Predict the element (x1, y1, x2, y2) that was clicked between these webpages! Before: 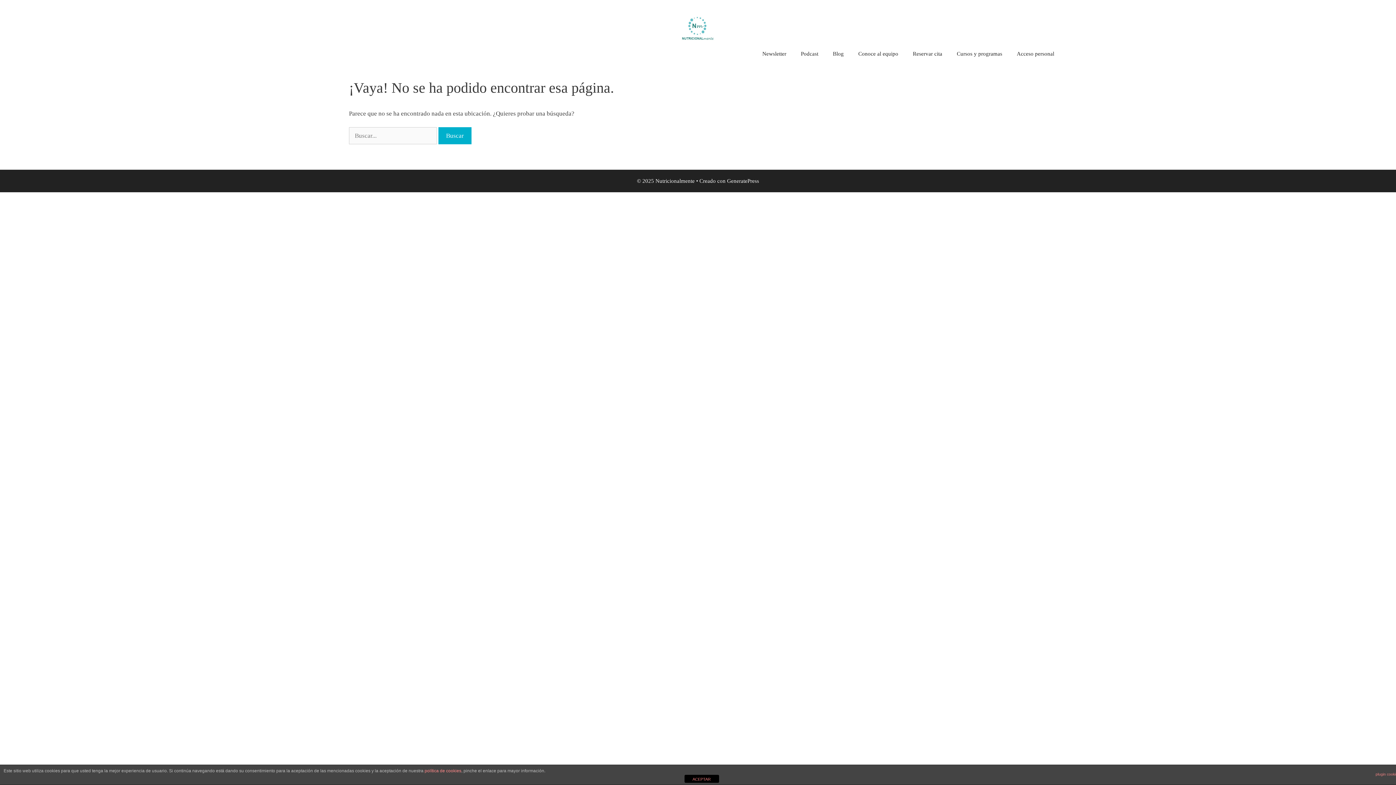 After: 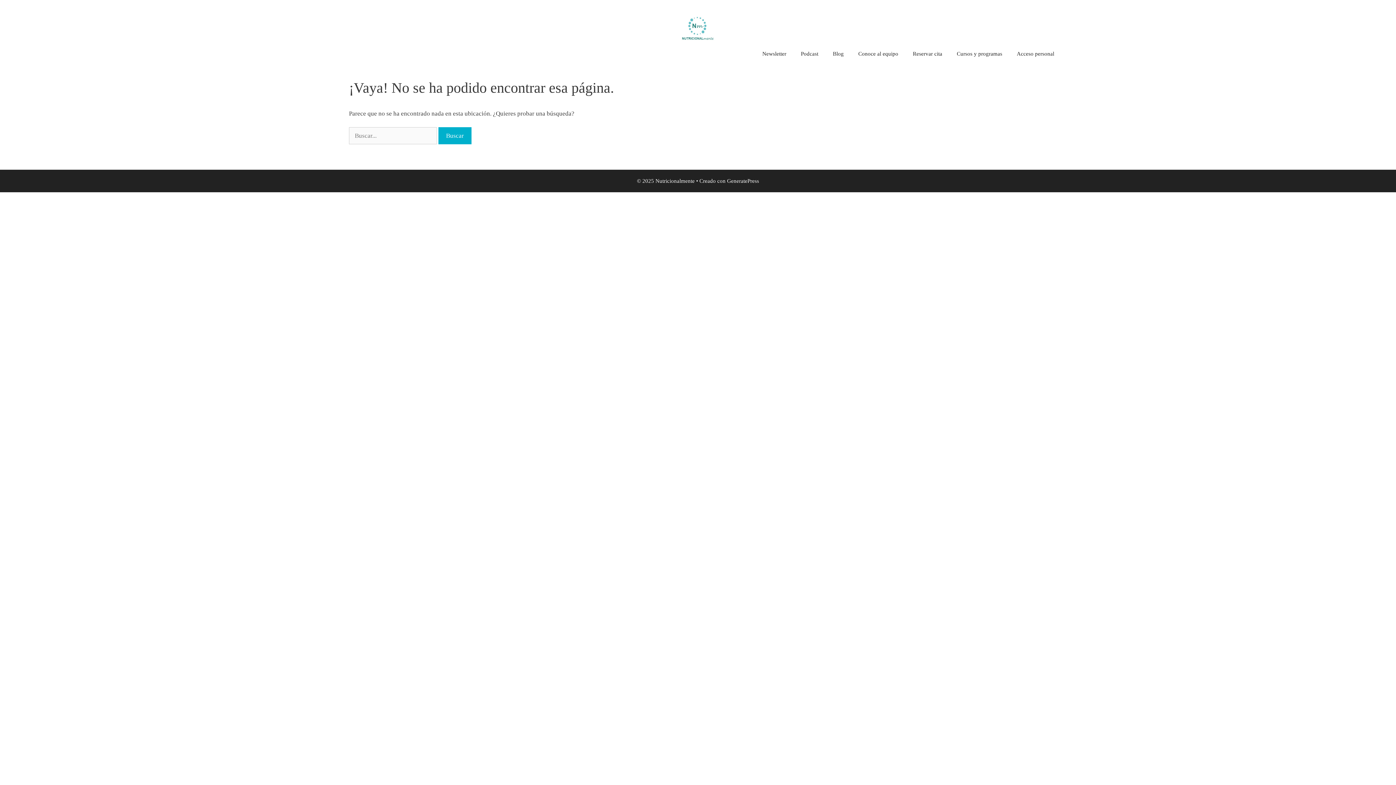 Action: bbox: (684, 775, 719, 783) label: ACEPTAR